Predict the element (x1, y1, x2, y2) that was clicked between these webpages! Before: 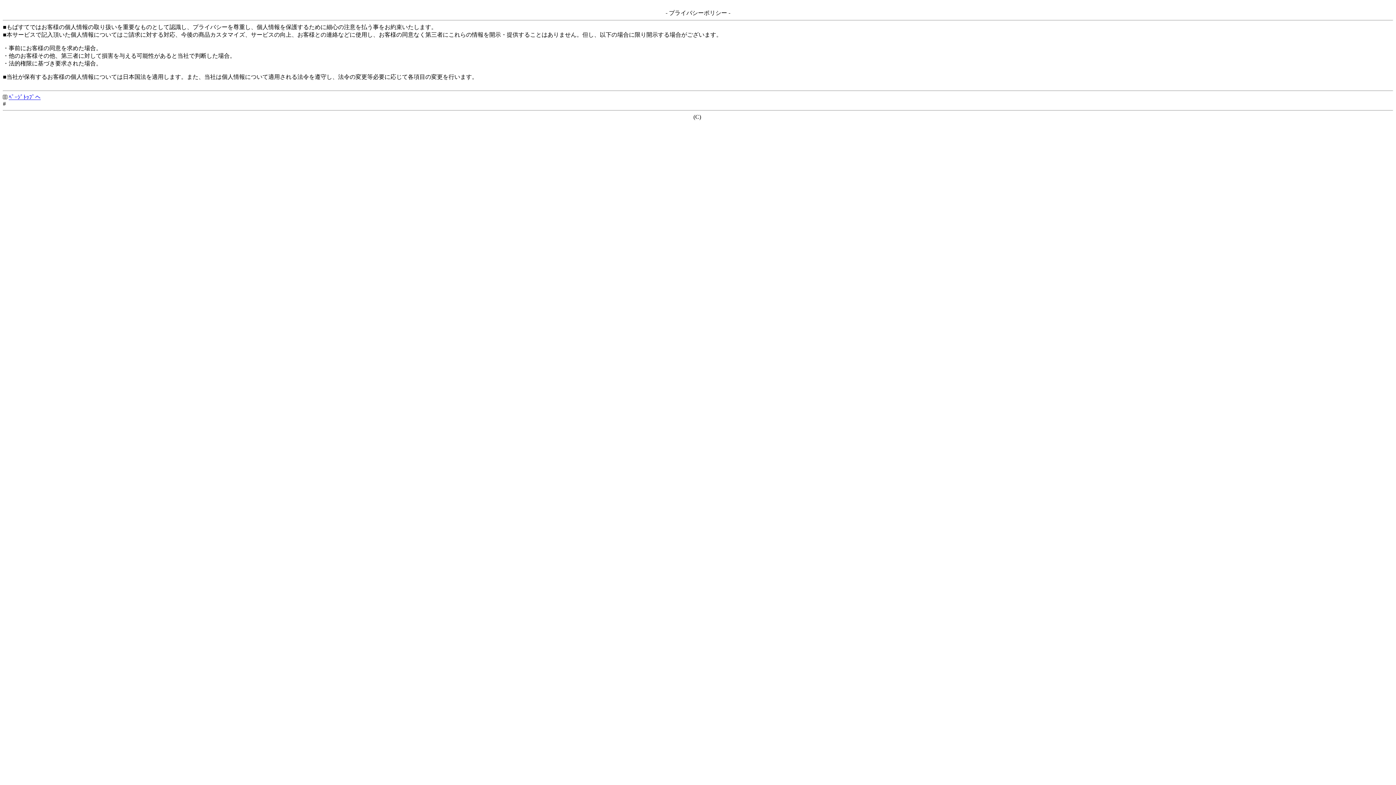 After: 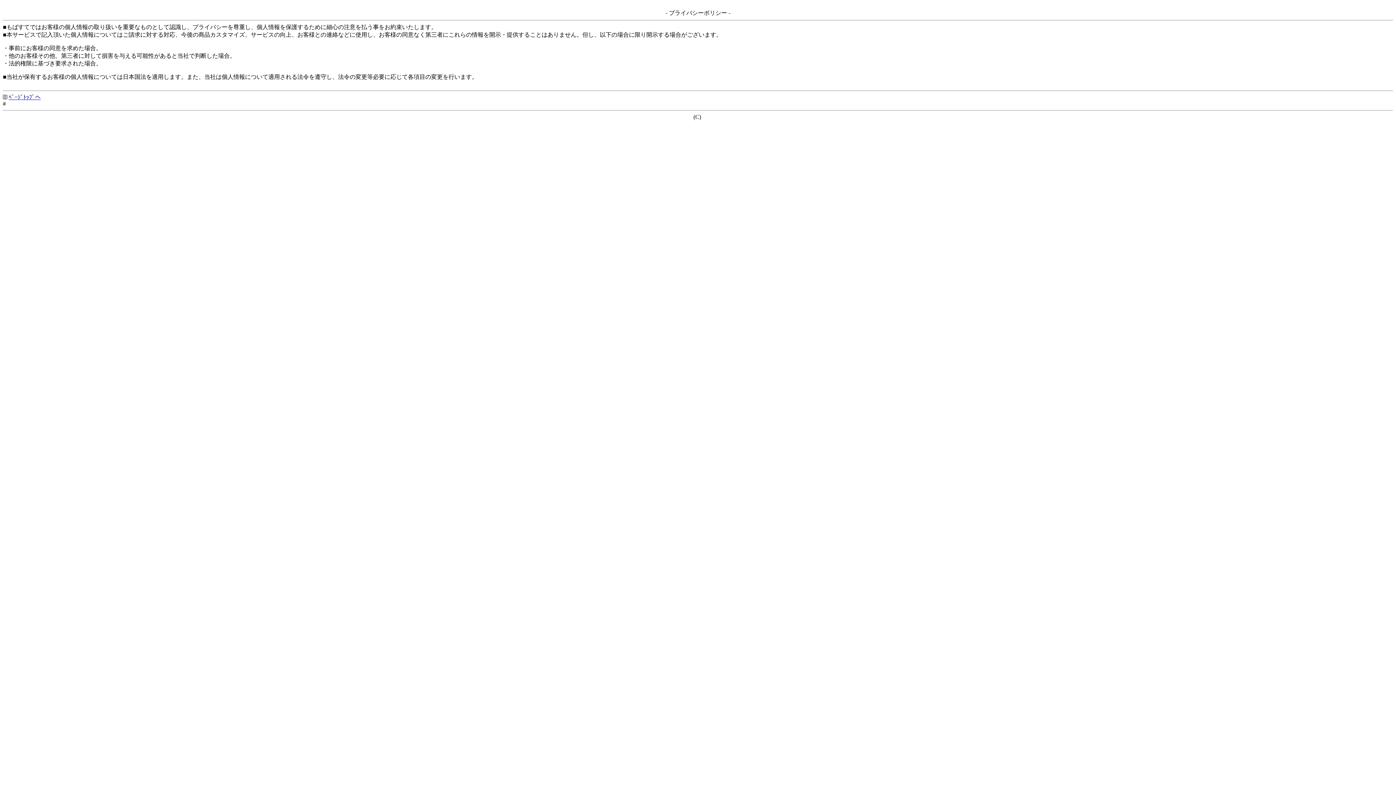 Action: bbox: (8, 94, 40, 100) label: ﾍﾟｰｼﾞﾄｯﾌﾟへ